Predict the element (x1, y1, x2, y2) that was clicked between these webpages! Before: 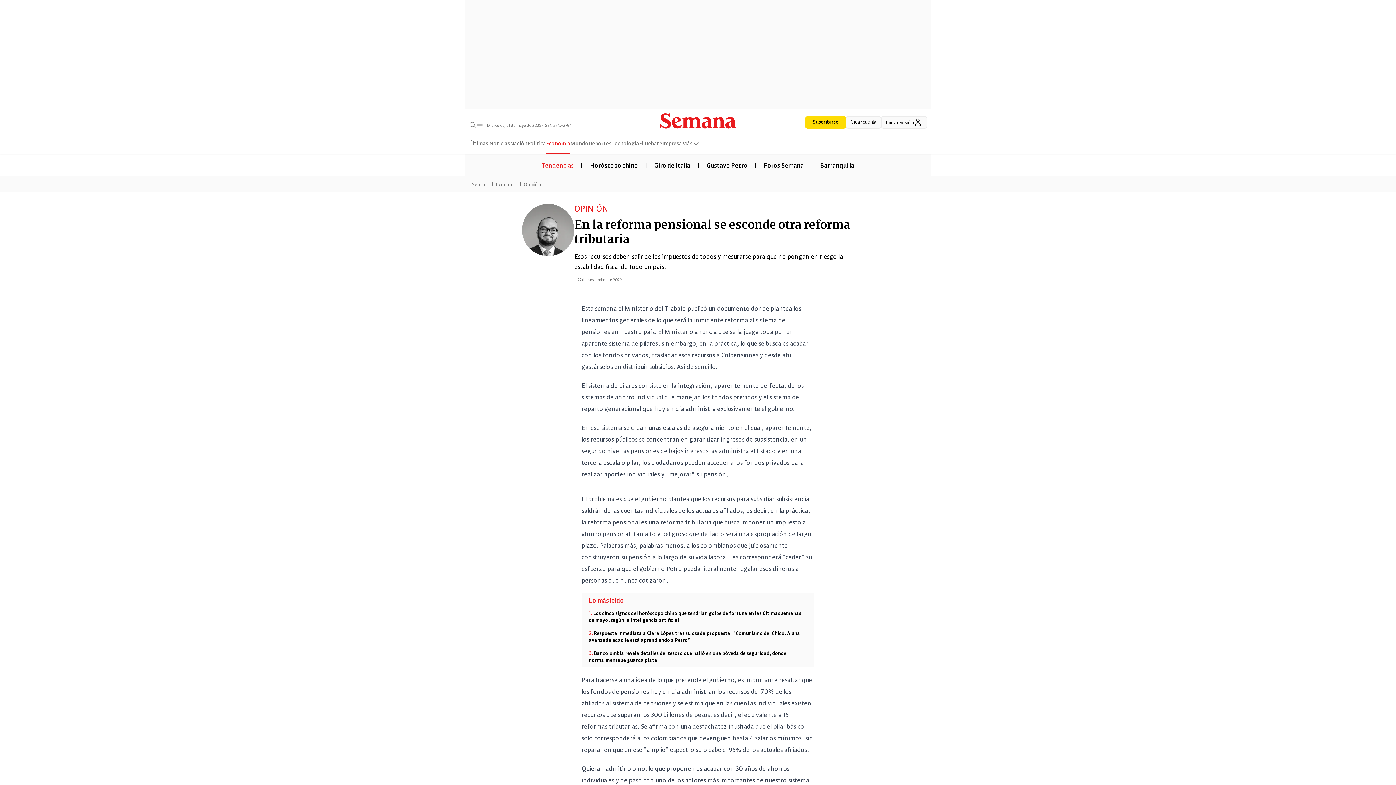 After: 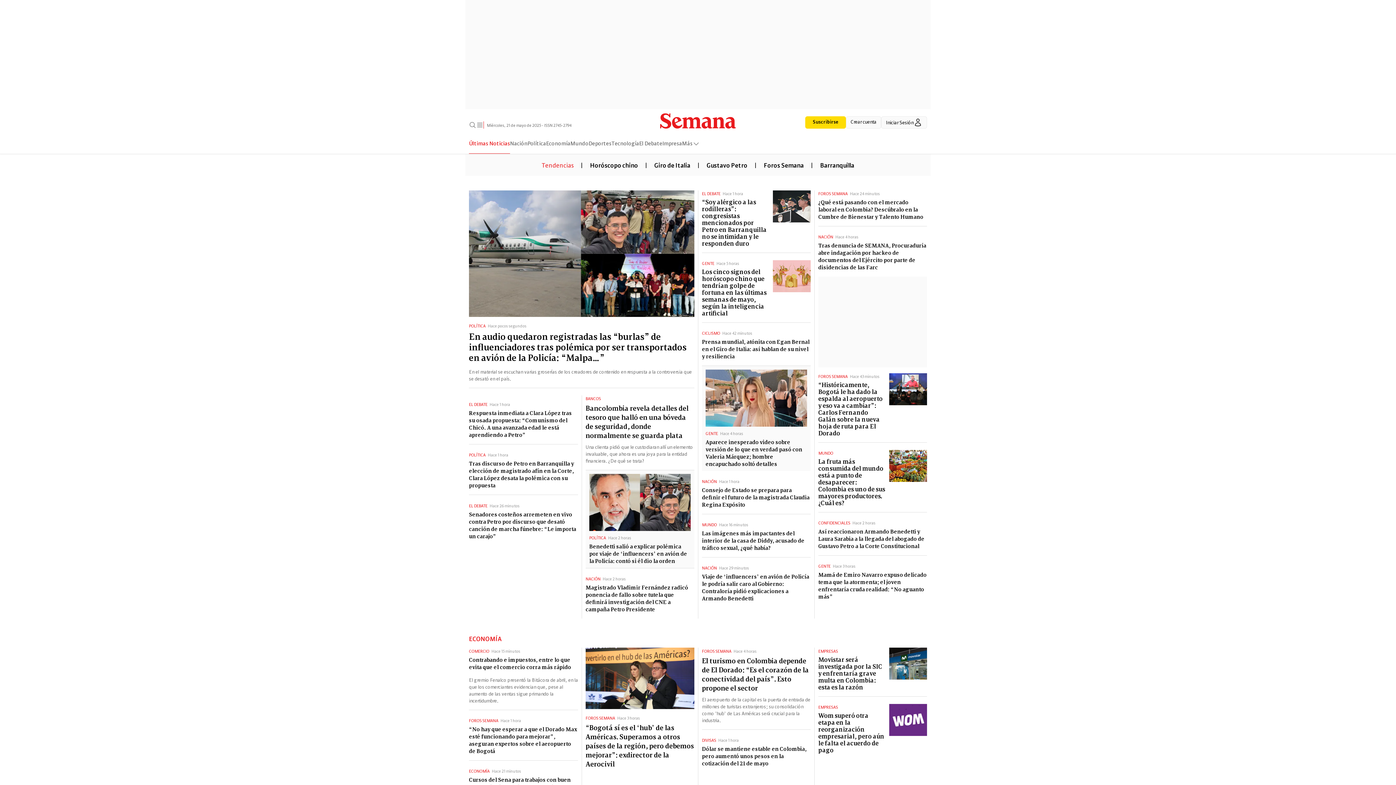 Action: label: Últimas Noticias bbox: (469, 138, 510, 153)